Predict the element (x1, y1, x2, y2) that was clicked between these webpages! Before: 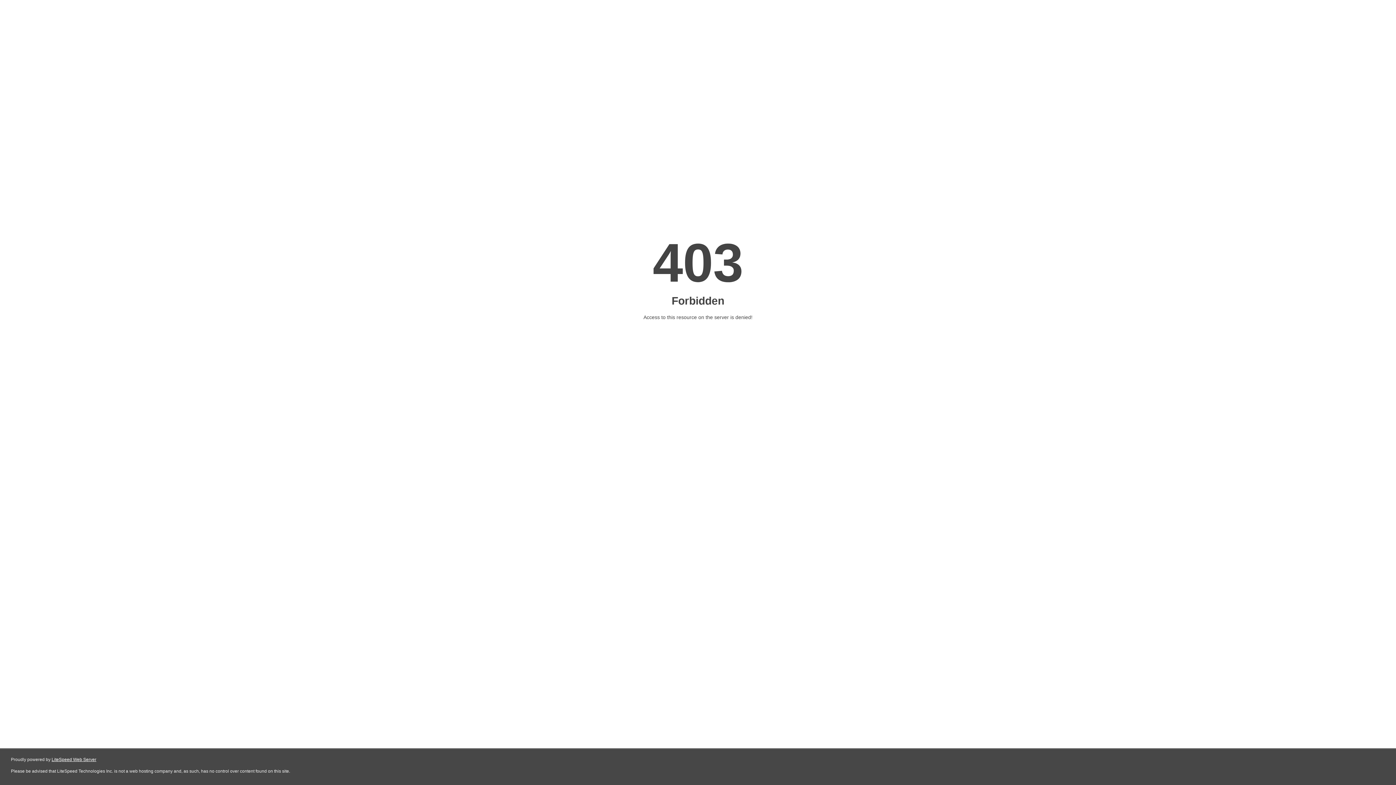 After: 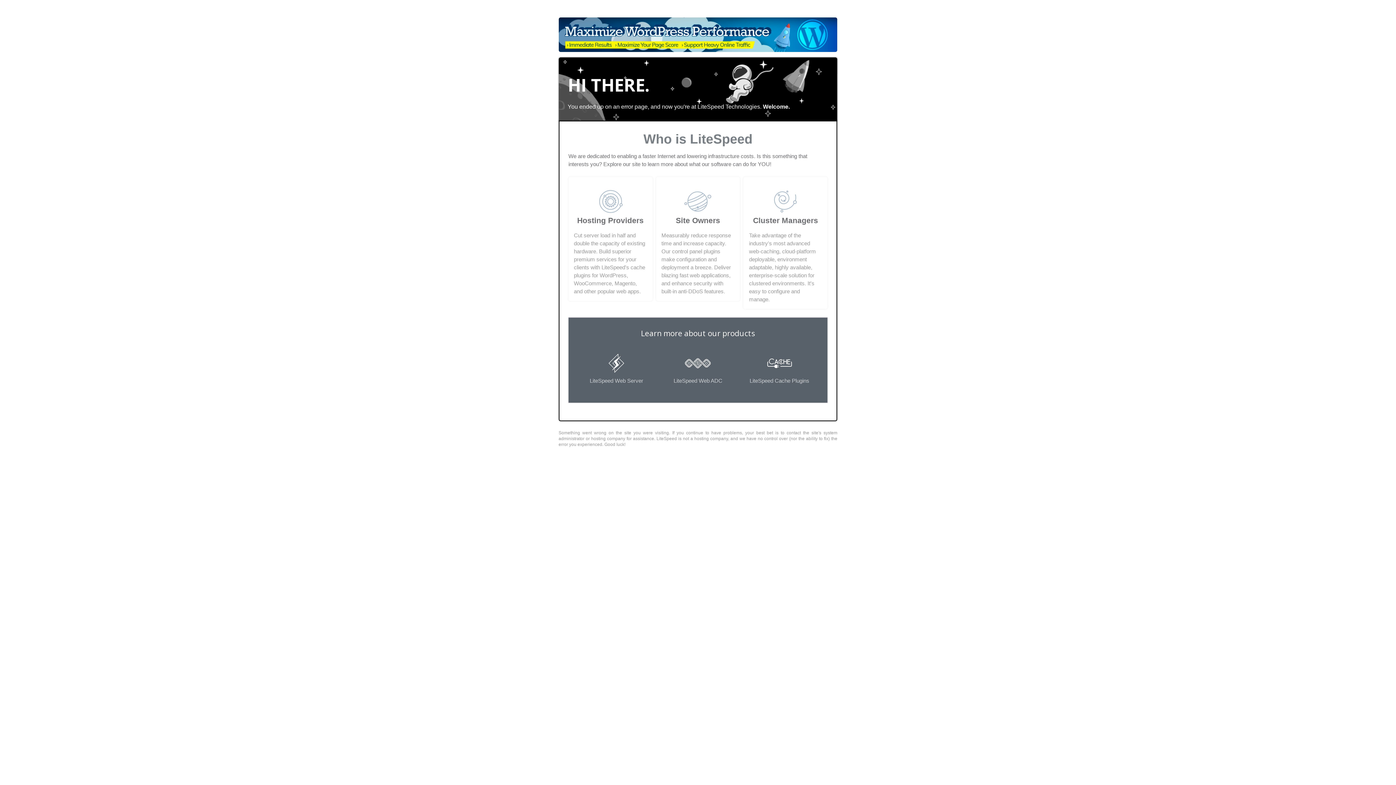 Action: label: LiteSpeed Web Server bbox: (51, 757, 96, 762)